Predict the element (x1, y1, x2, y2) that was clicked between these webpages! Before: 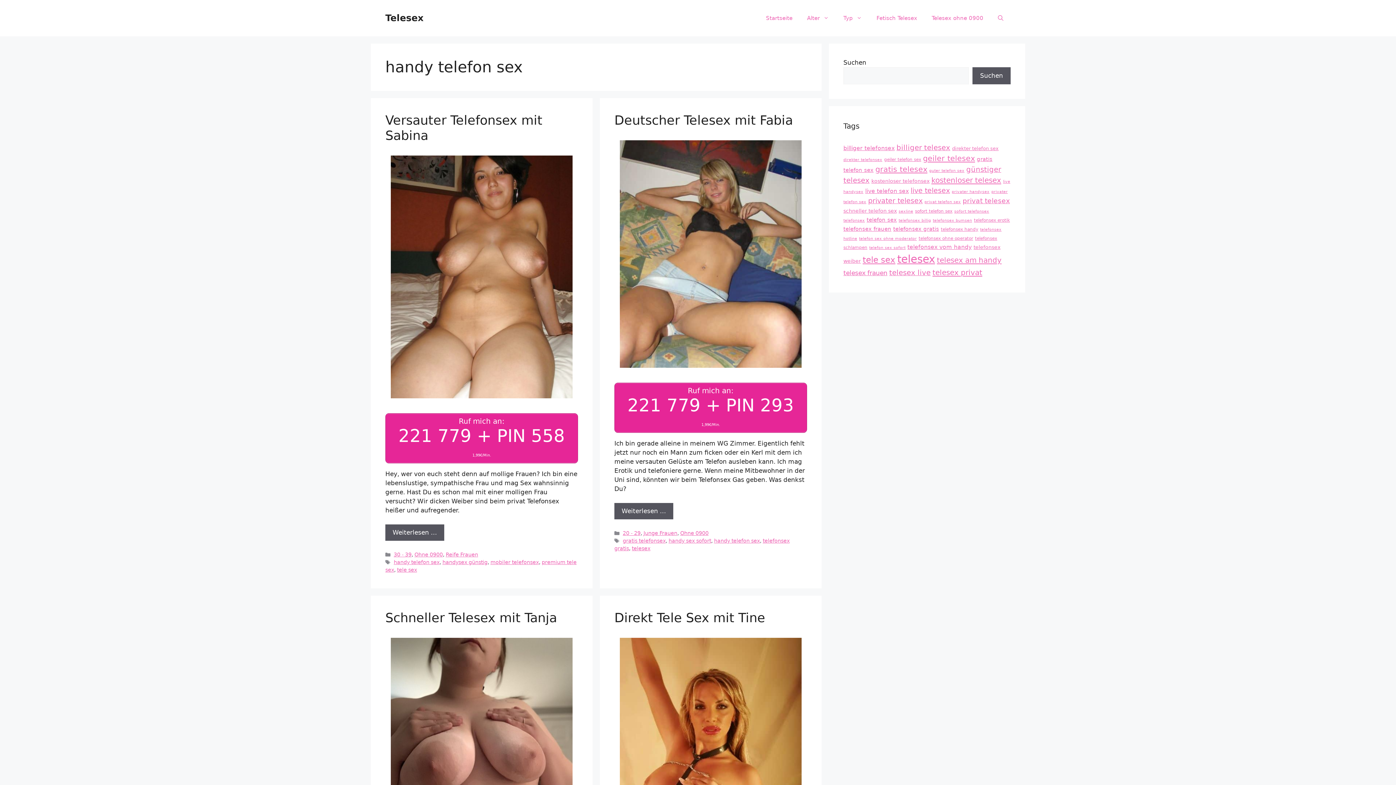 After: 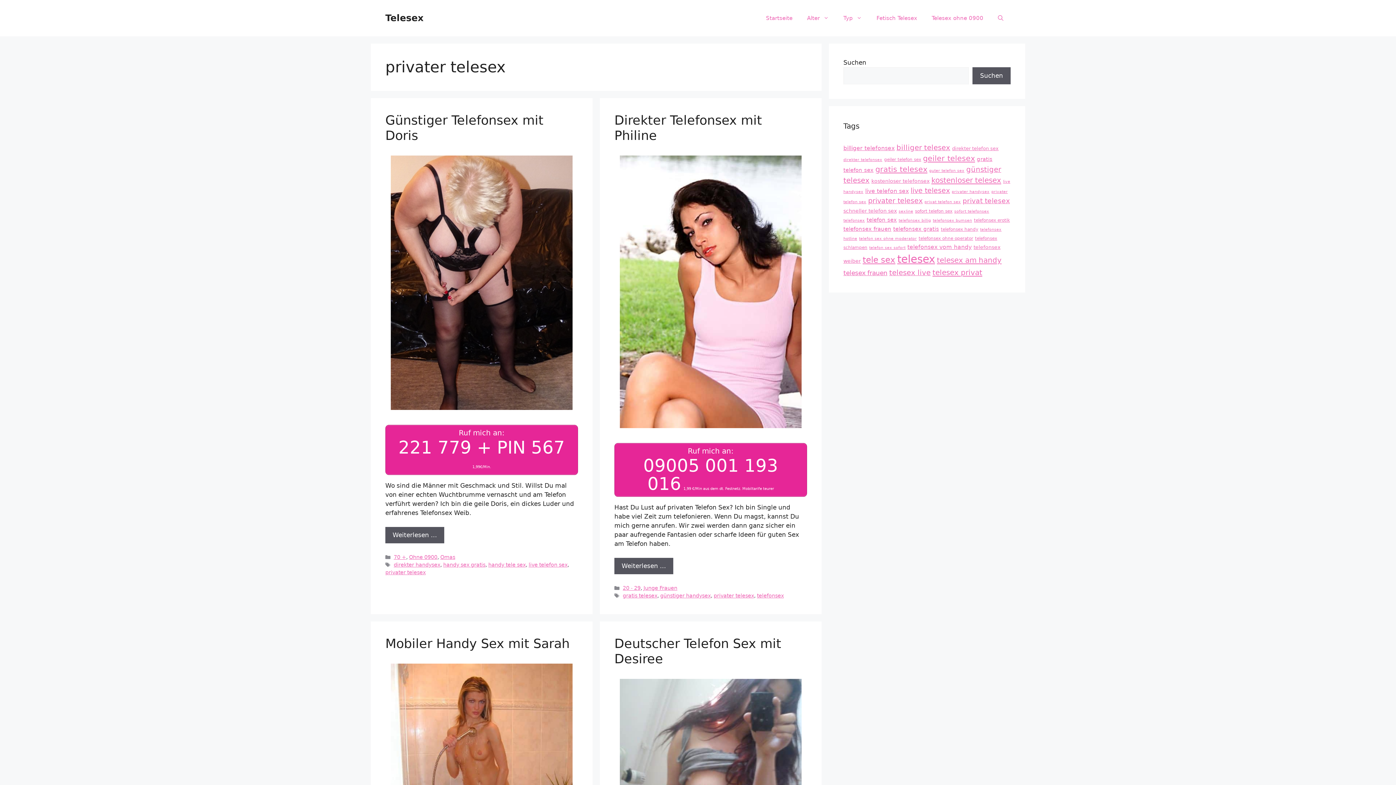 Action: bbox: (868, 196, 922, 205) label: privater telesex (19 Einträge)